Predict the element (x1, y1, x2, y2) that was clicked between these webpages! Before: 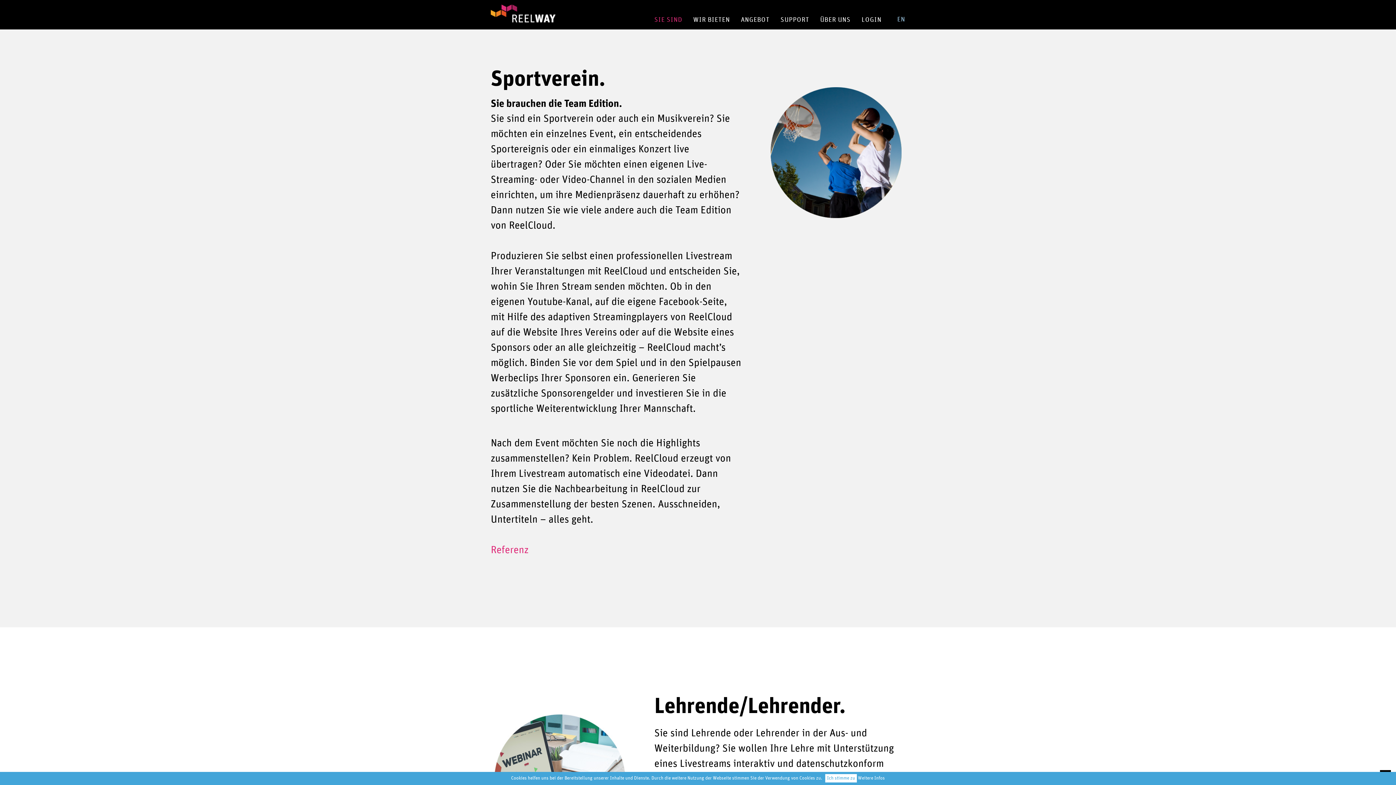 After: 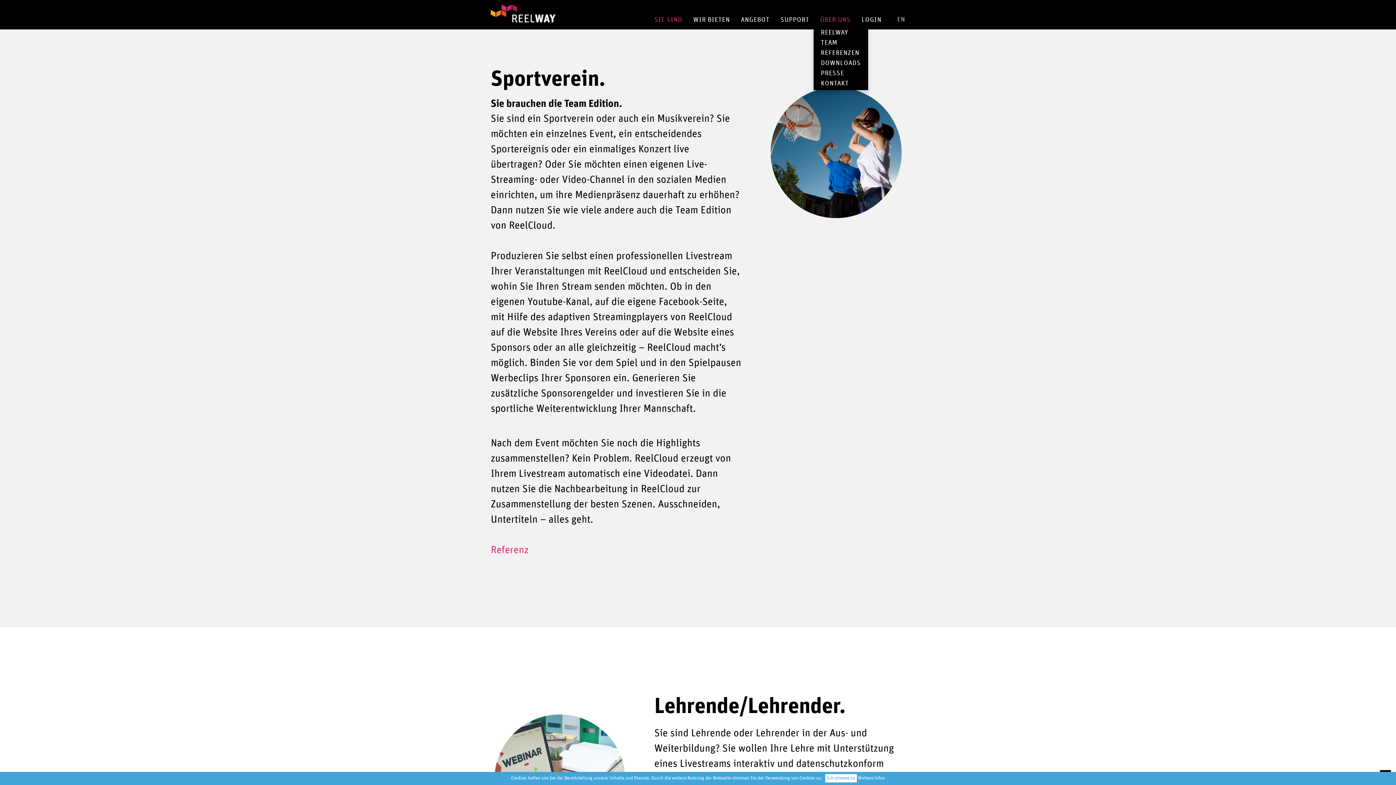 Action: bbox: (814, 12, 856, 27) label: ÜBER UNS